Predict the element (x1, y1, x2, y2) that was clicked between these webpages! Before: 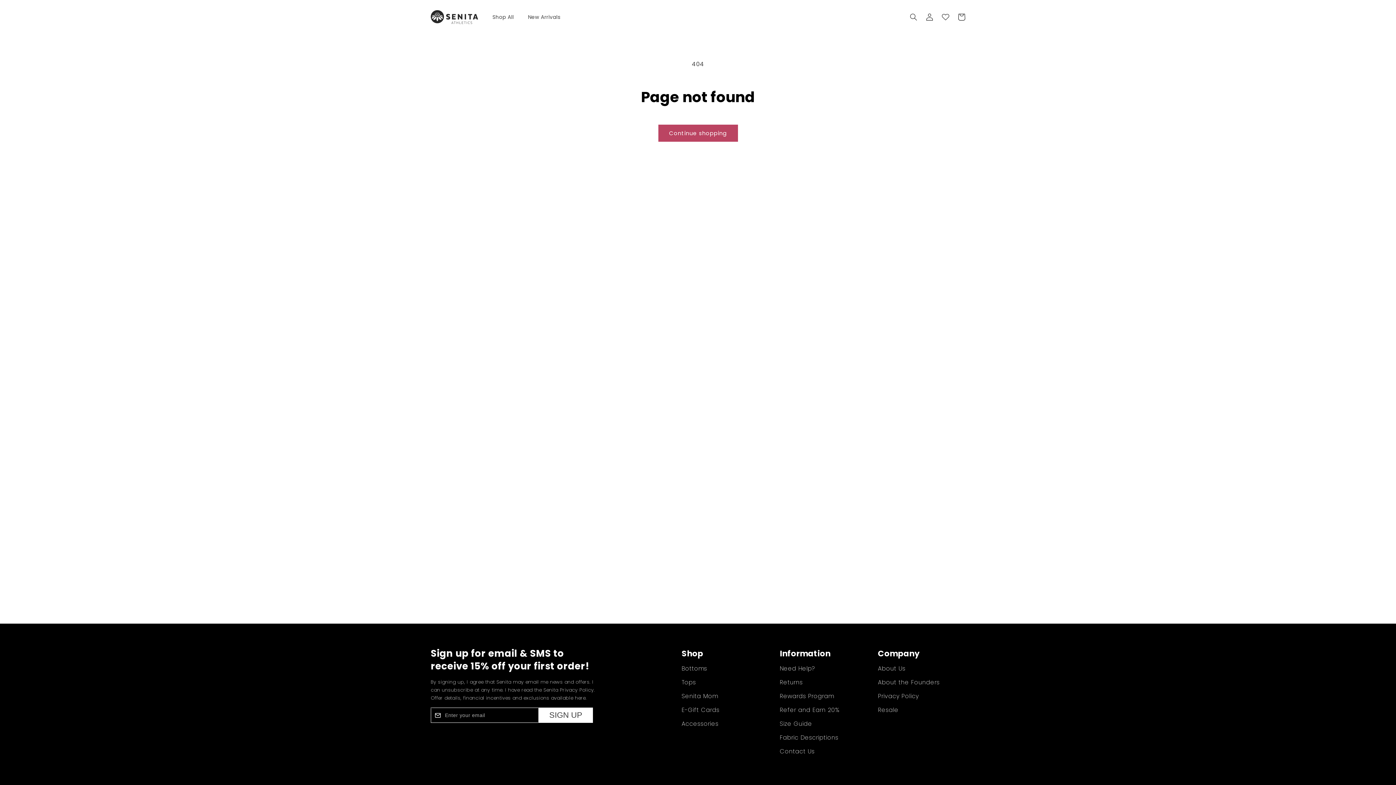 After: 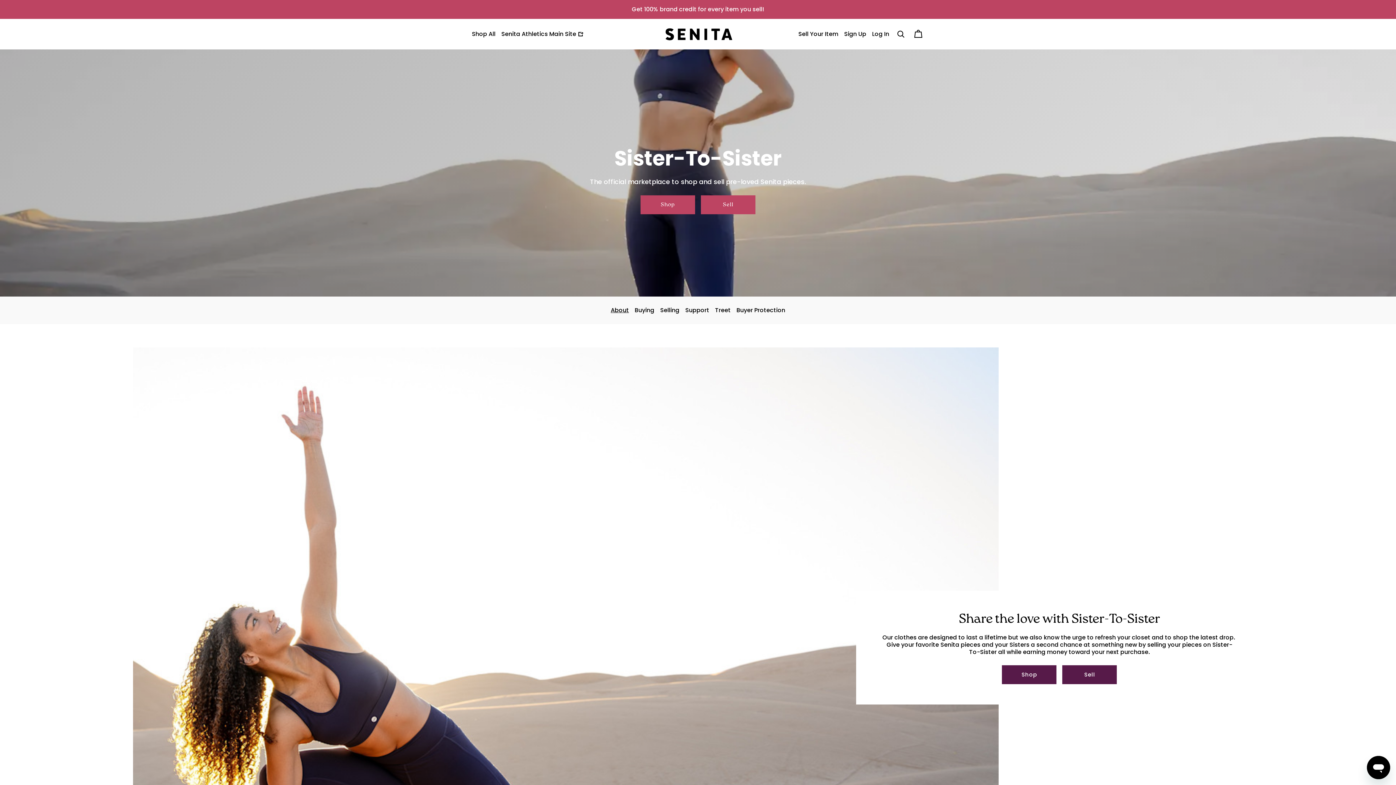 Action: label: Resale bbox: (878, 703, 898, 717)